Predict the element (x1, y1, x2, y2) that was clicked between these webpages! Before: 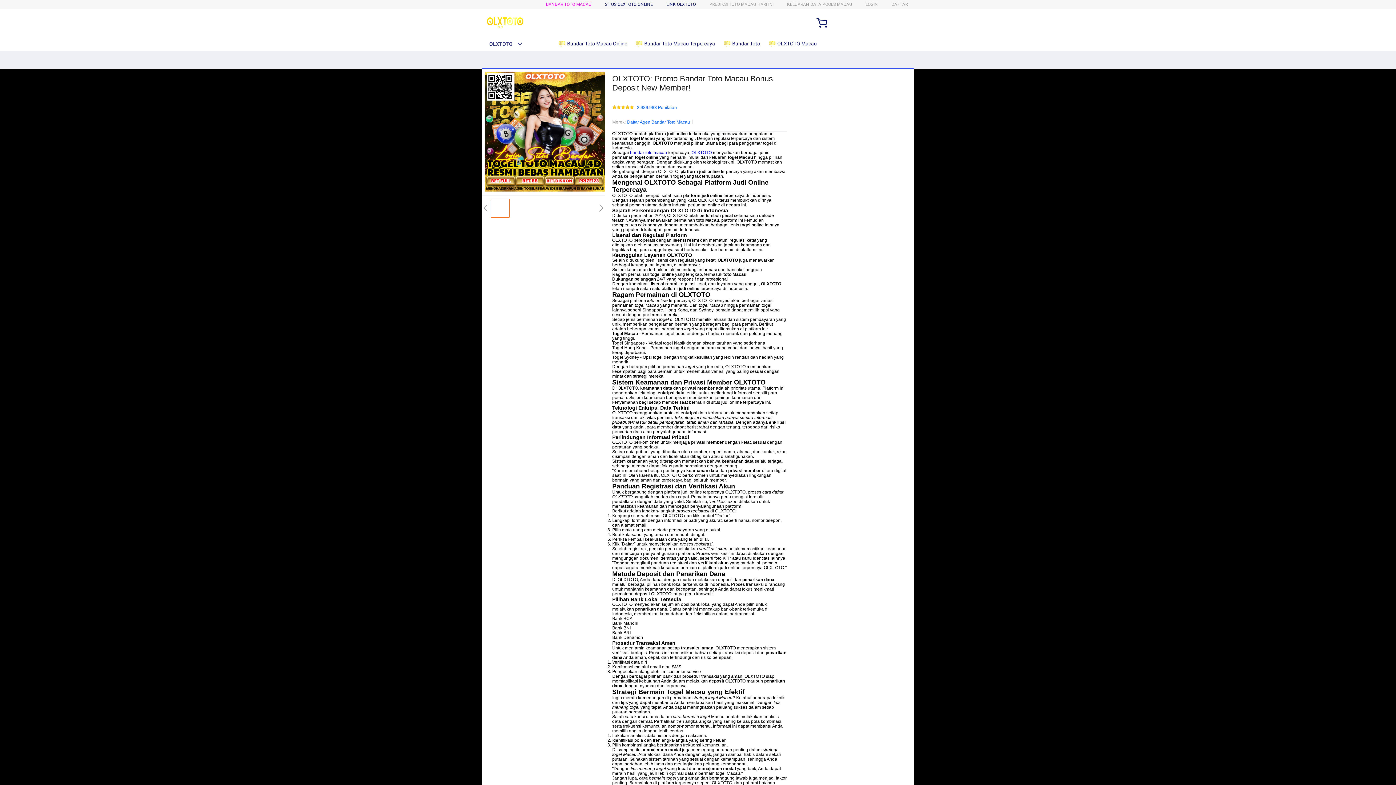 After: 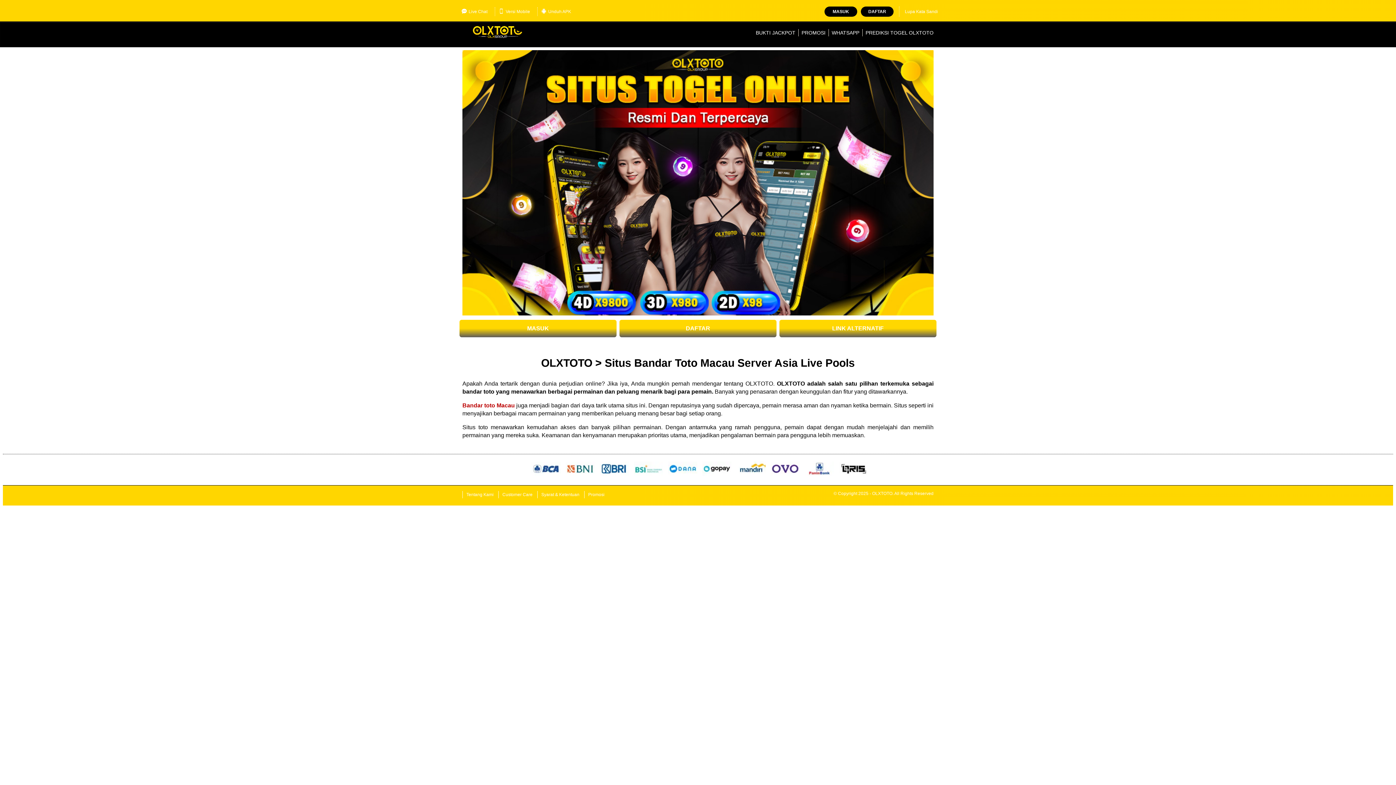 Action: bbox: (691, 150, 712, 155) label: OLXTOTO